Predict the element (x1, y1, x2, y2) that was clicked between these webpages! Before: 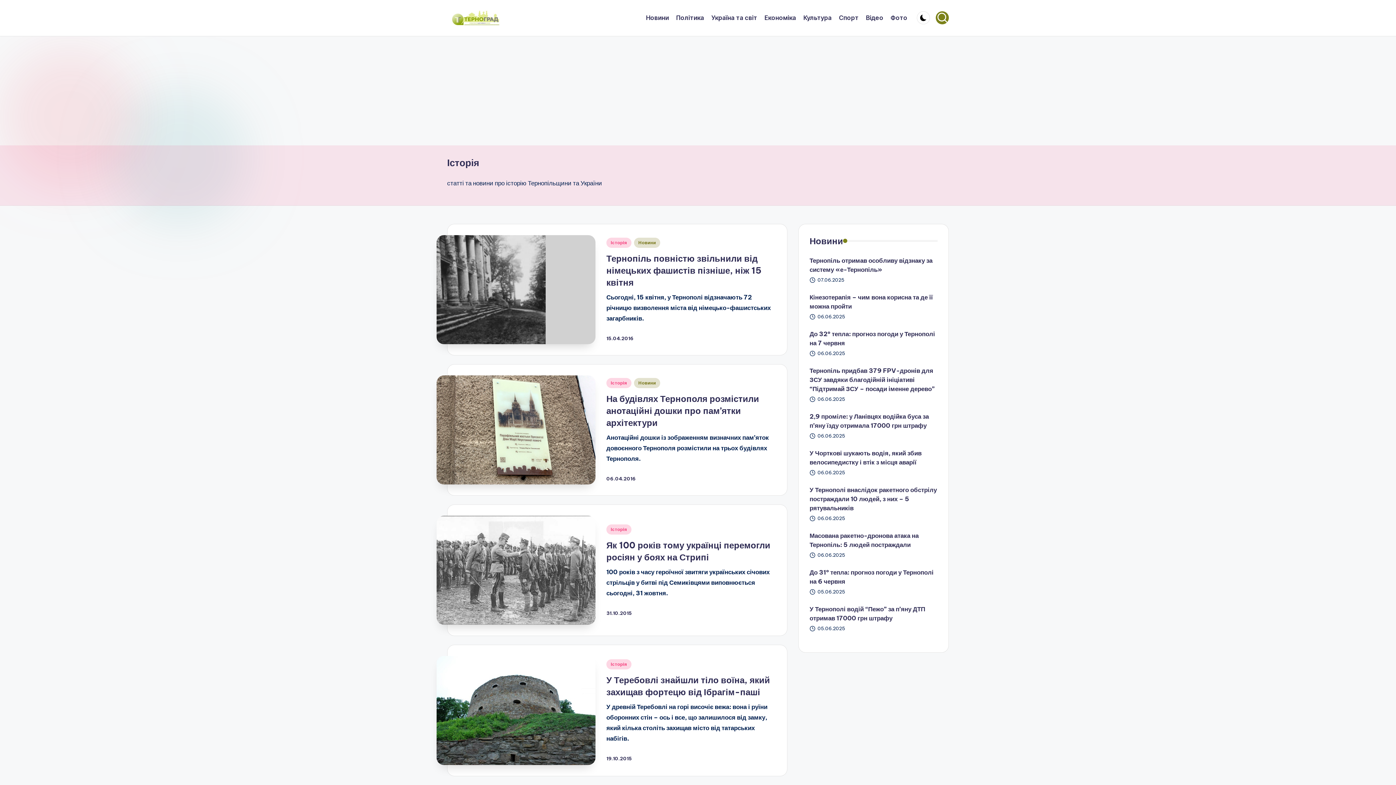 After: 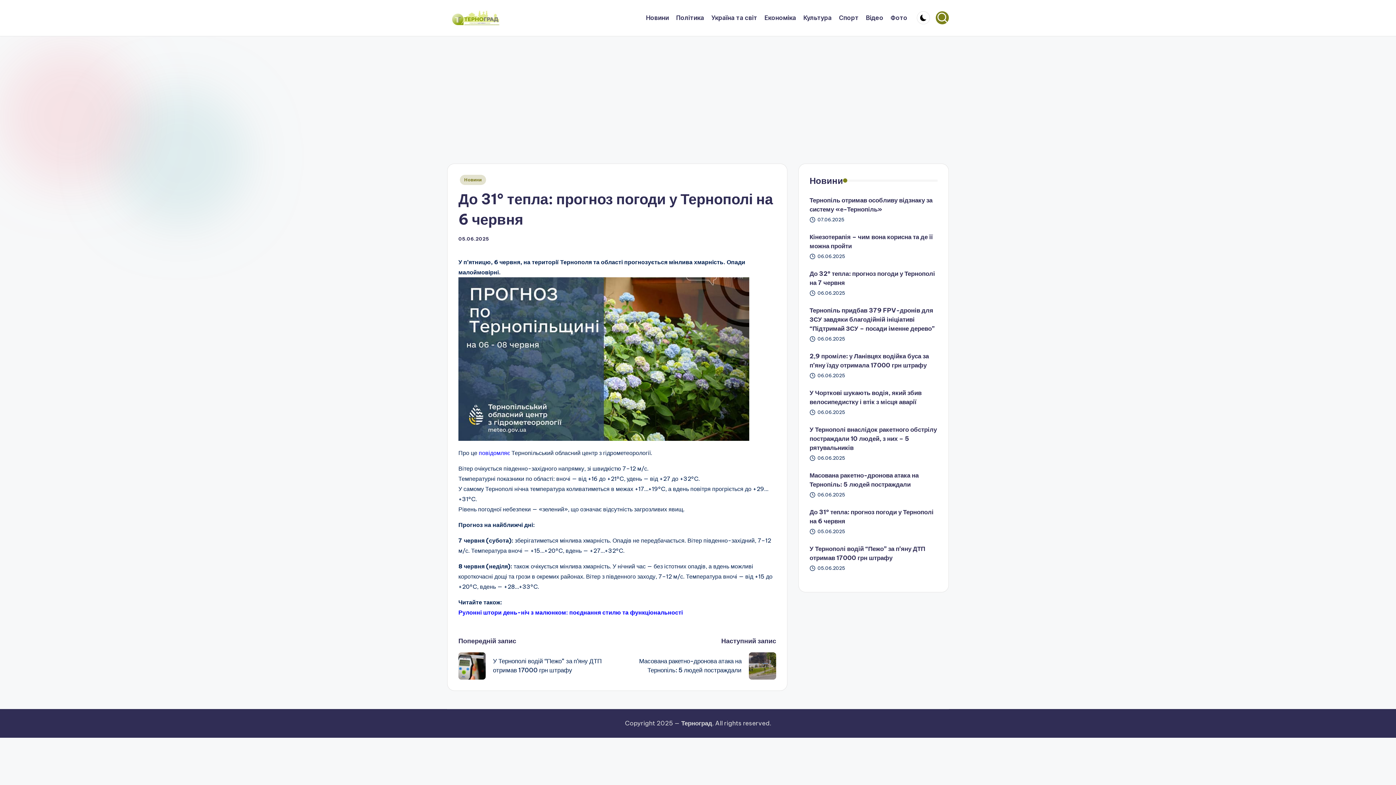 Action: bbox: (809, 568, 937, 586) label: До 31° тепла: прогноз погоди у Тернополі на 6 червня